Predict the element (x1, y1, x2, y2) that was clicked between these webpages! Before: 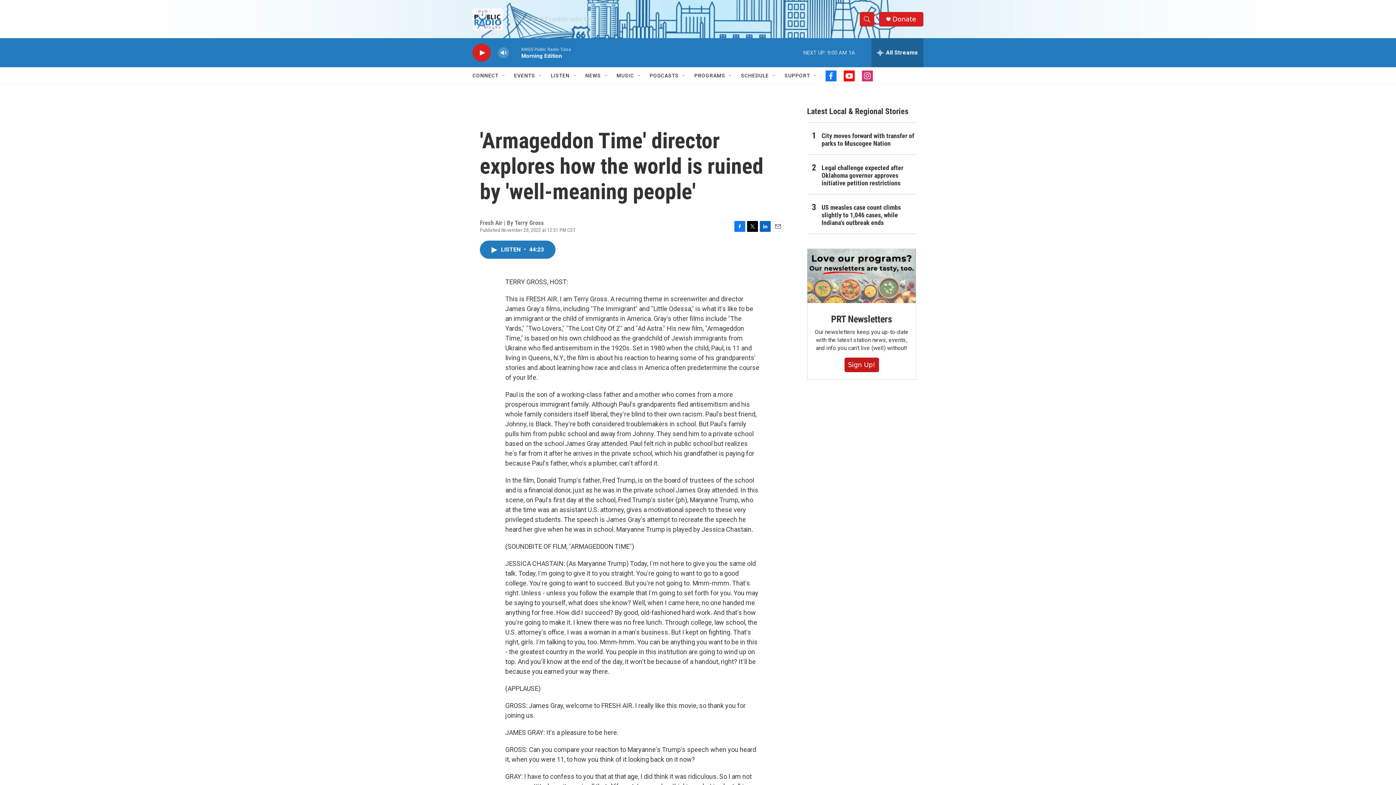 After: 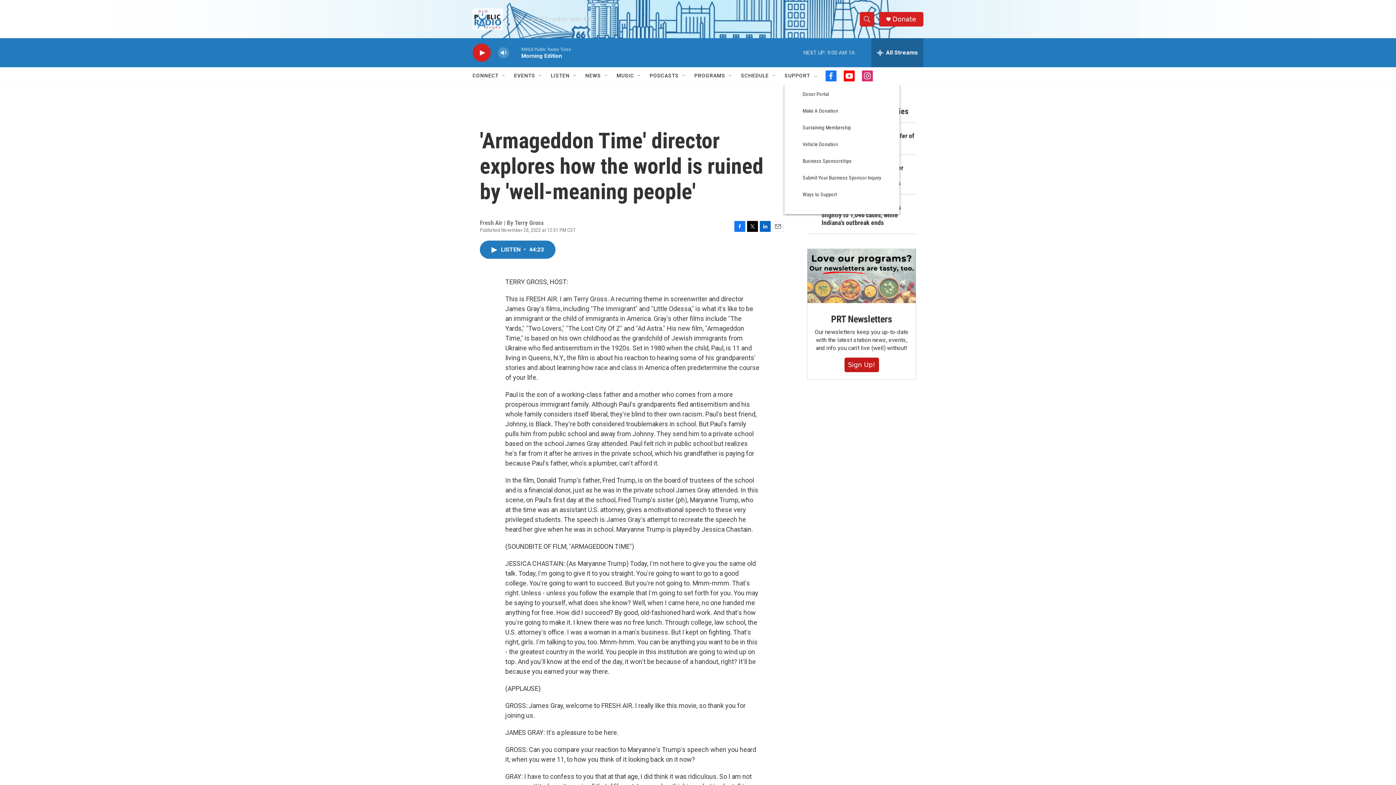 Action: bbox: (812, 72, 818, 78) label: Open Sub Navigation